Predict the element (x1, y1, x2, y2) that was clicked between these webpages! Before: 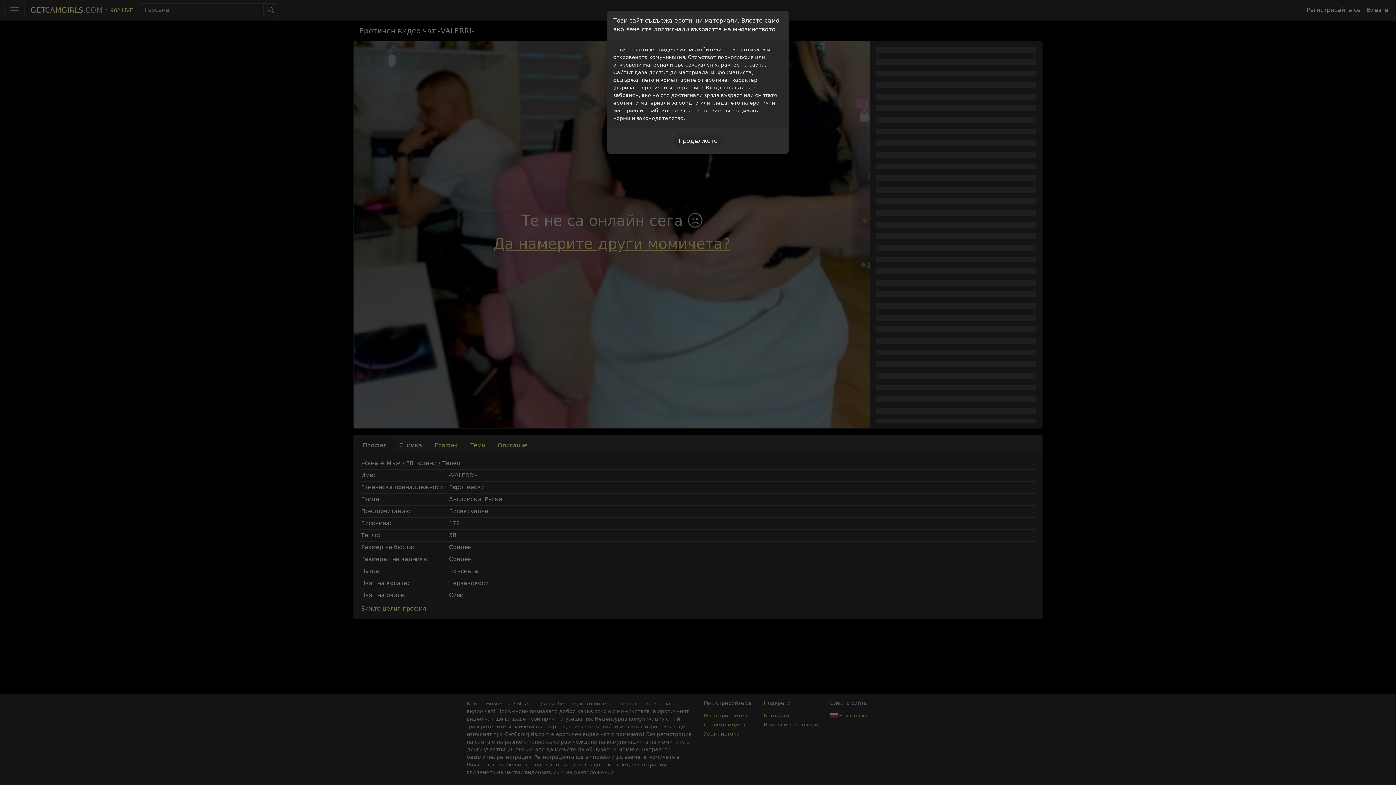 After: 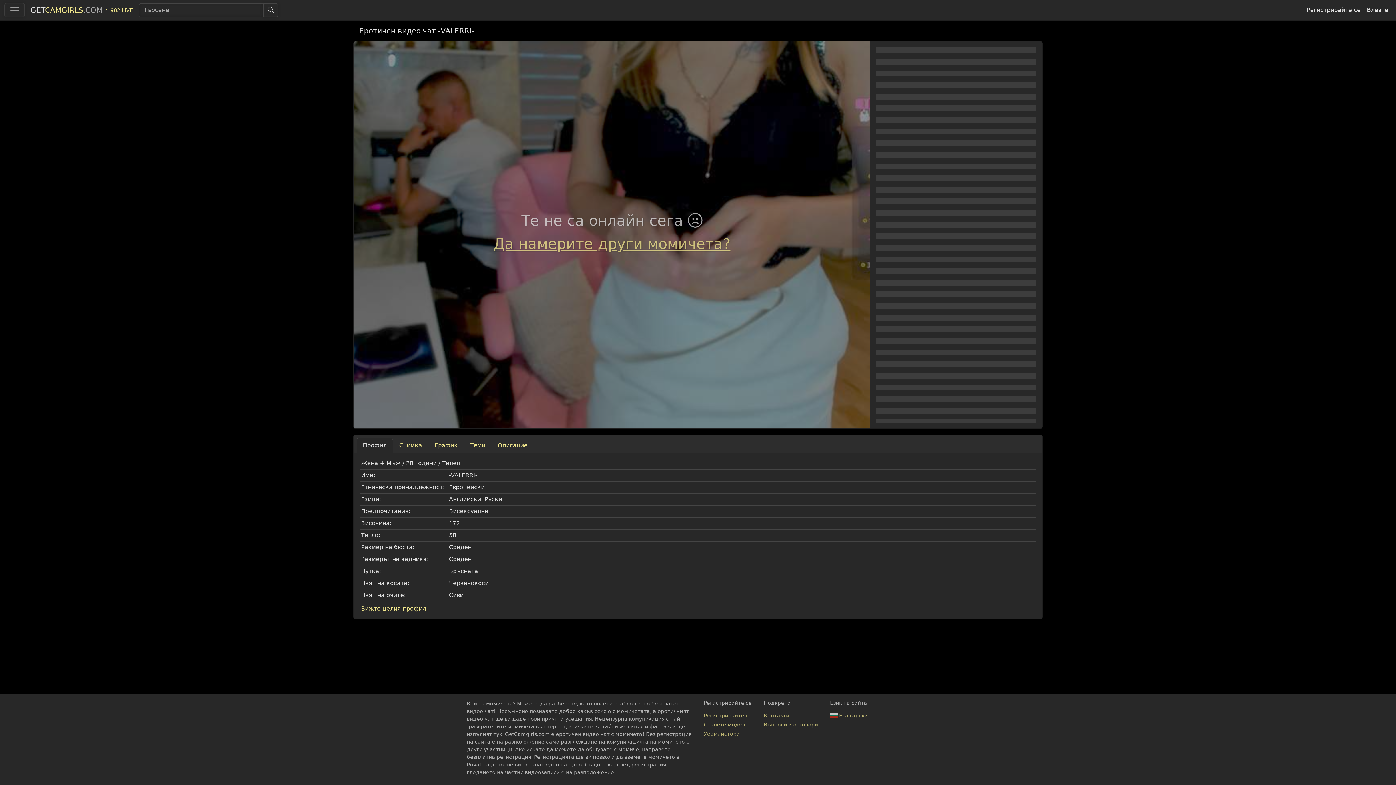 Action: bbox: (674, 134, 722, 148) label: Продължете